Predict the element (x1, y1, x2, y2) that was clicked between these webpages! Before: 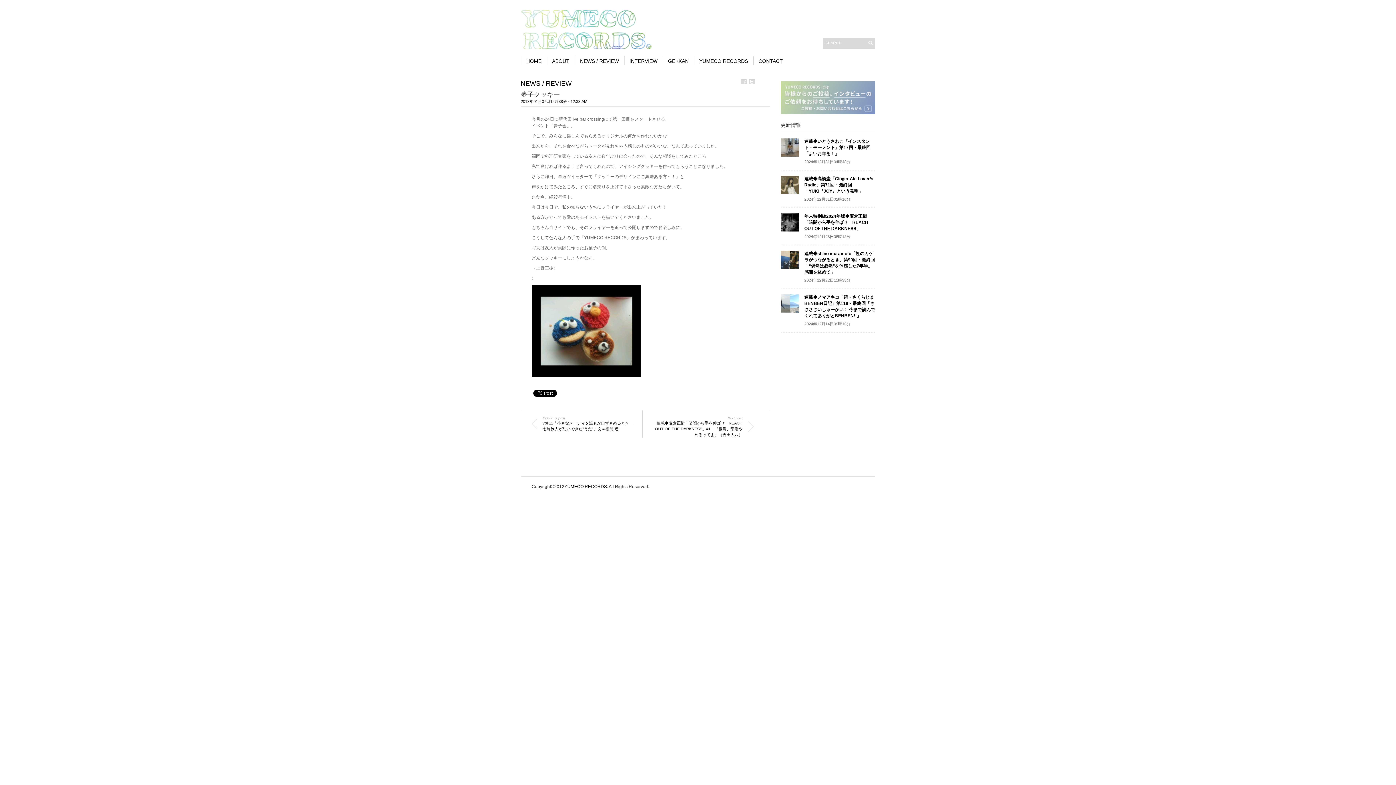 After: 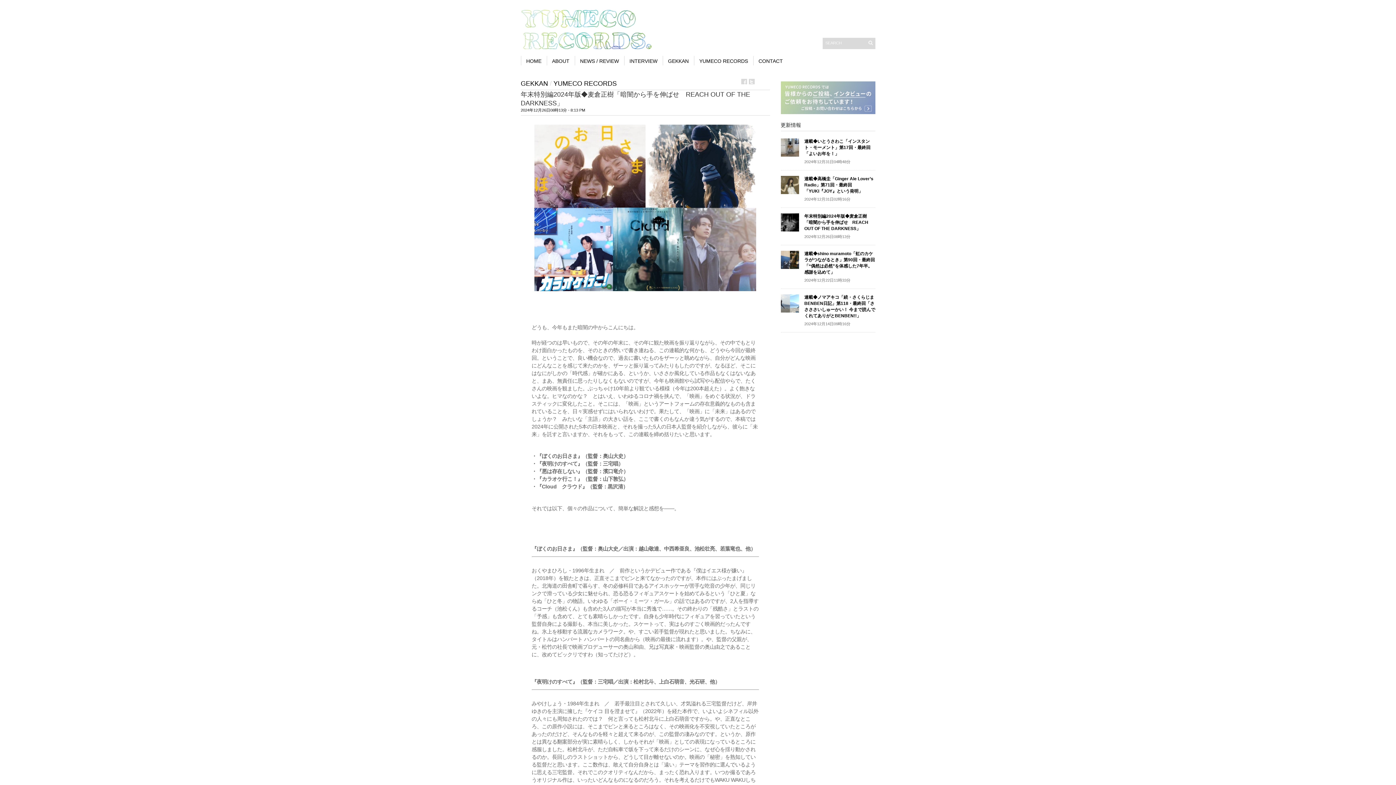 Action: label: 年末特別編2024年版◆麦倉正樹「暗闇から手を伸ばせ　REACH OUT OF THE DARKNESS」
2024年12月26日08時13分 bbox: (780, 213, 875, 245)